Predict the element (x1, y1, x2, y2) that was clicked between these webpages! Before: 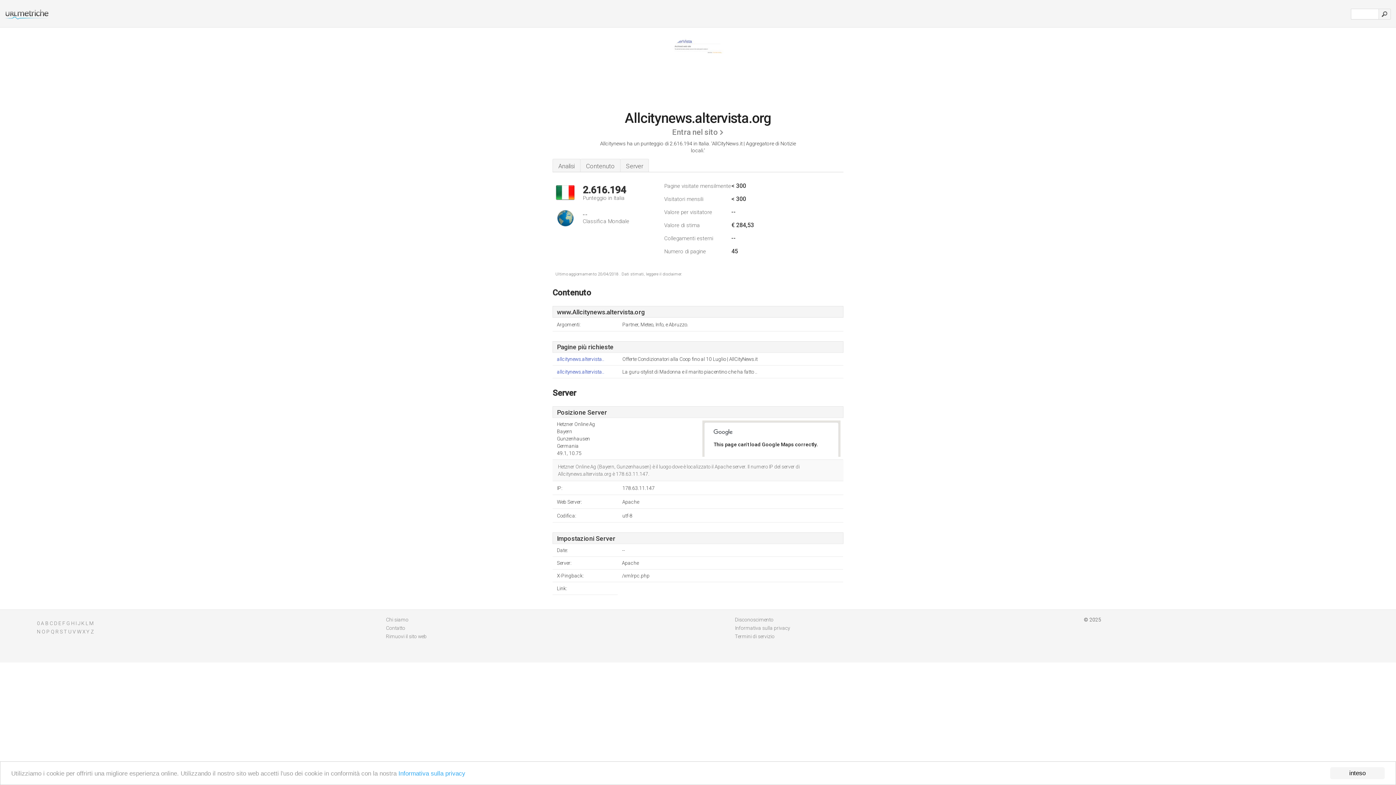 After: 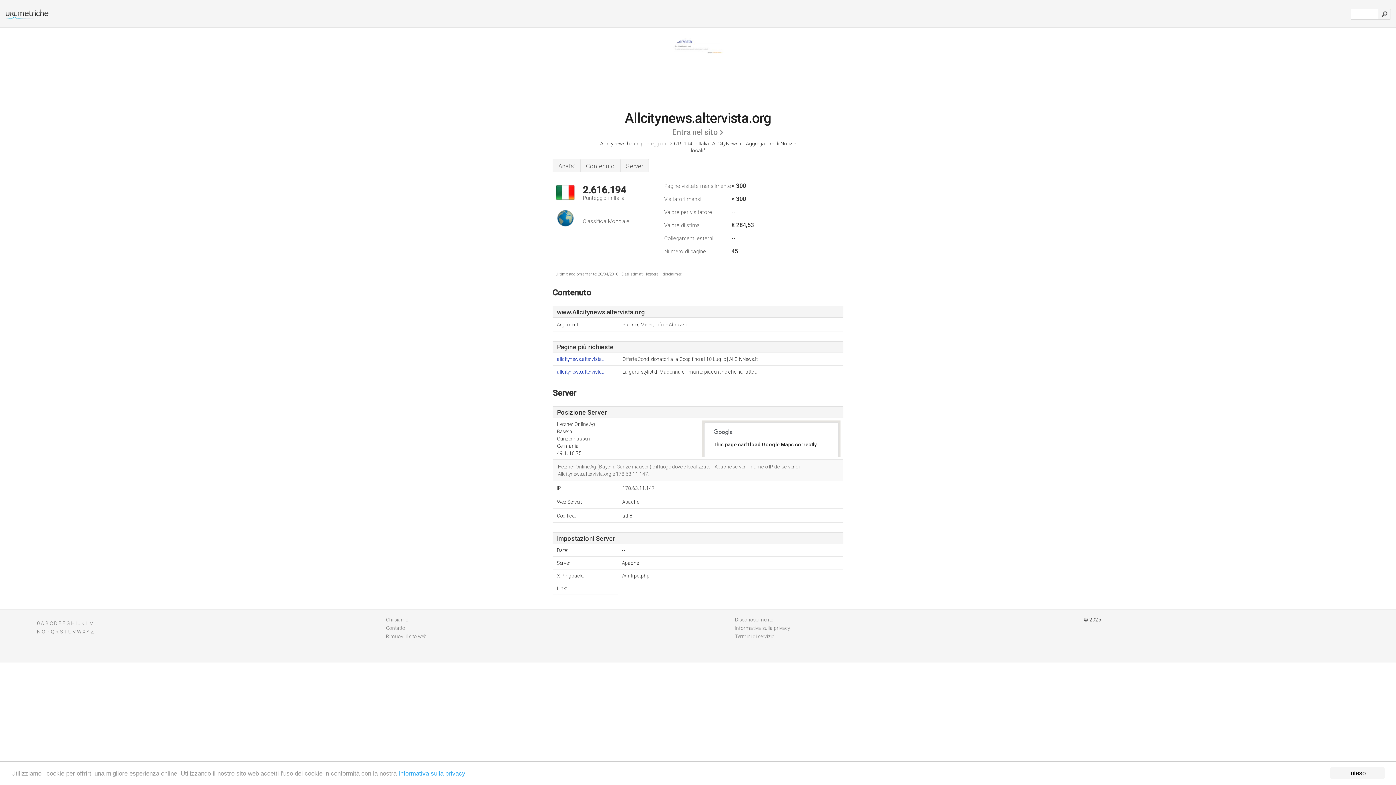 Action: bbox: (620, 158, 649, 172) label: Server